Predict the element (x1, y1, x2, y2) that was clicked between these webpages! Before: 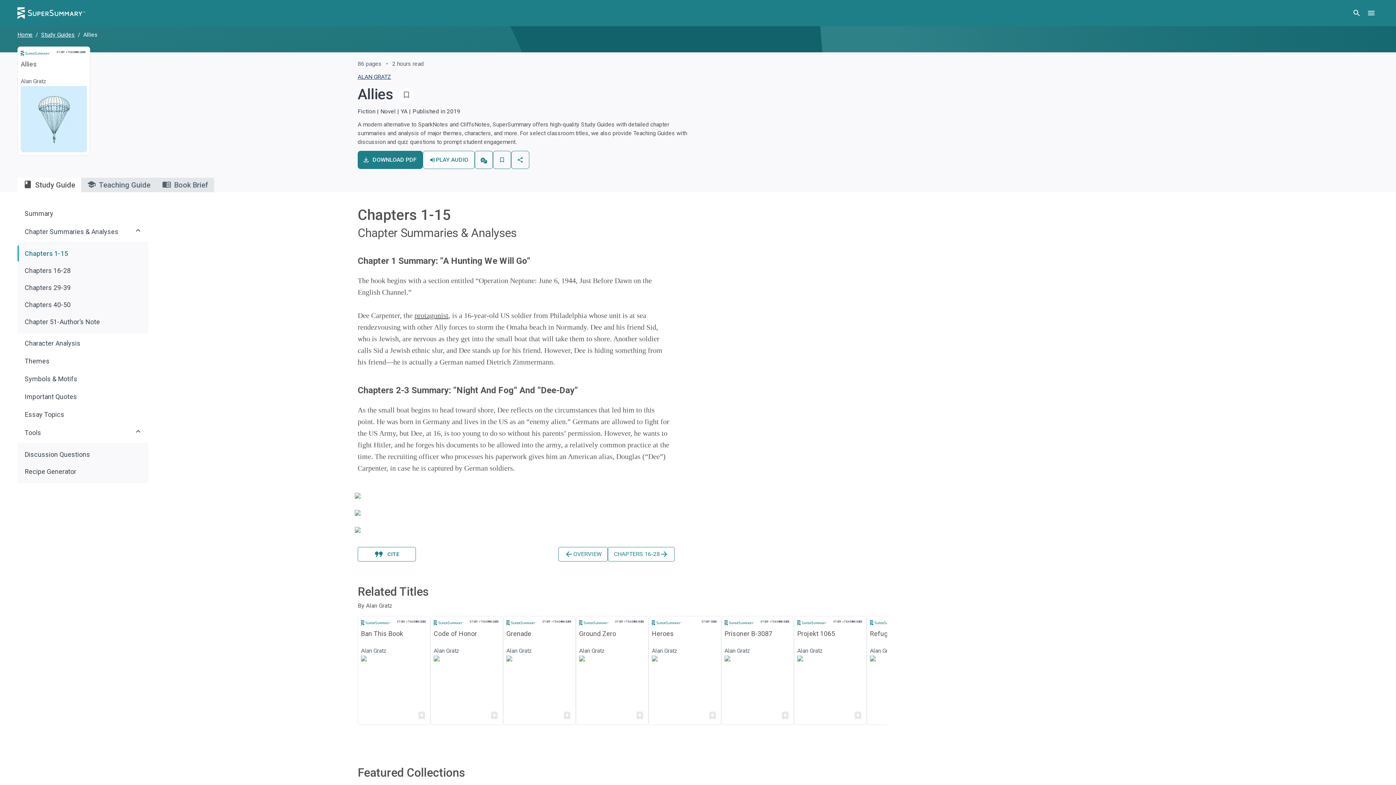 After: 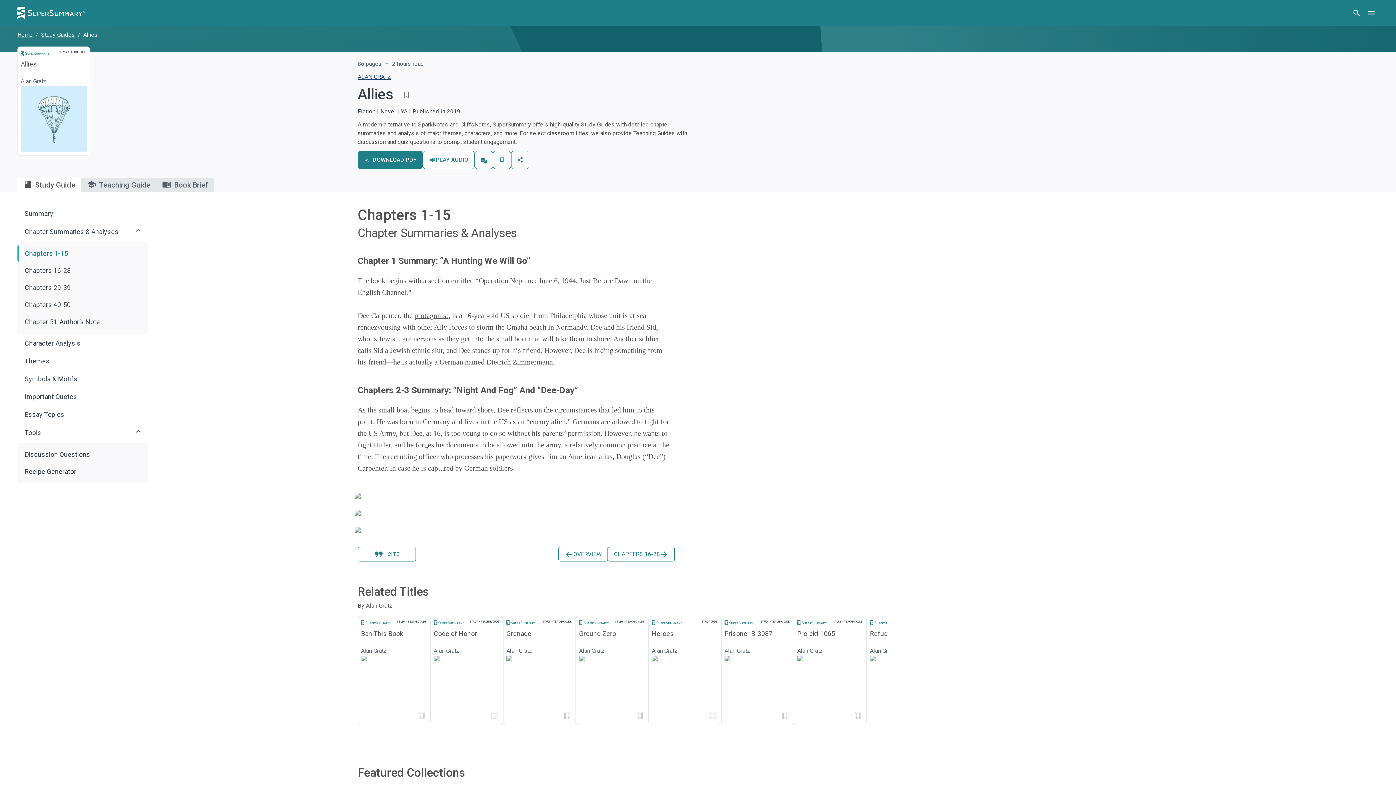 Action: label: Save Study Guide bbox: (782, 712, 788, 719)